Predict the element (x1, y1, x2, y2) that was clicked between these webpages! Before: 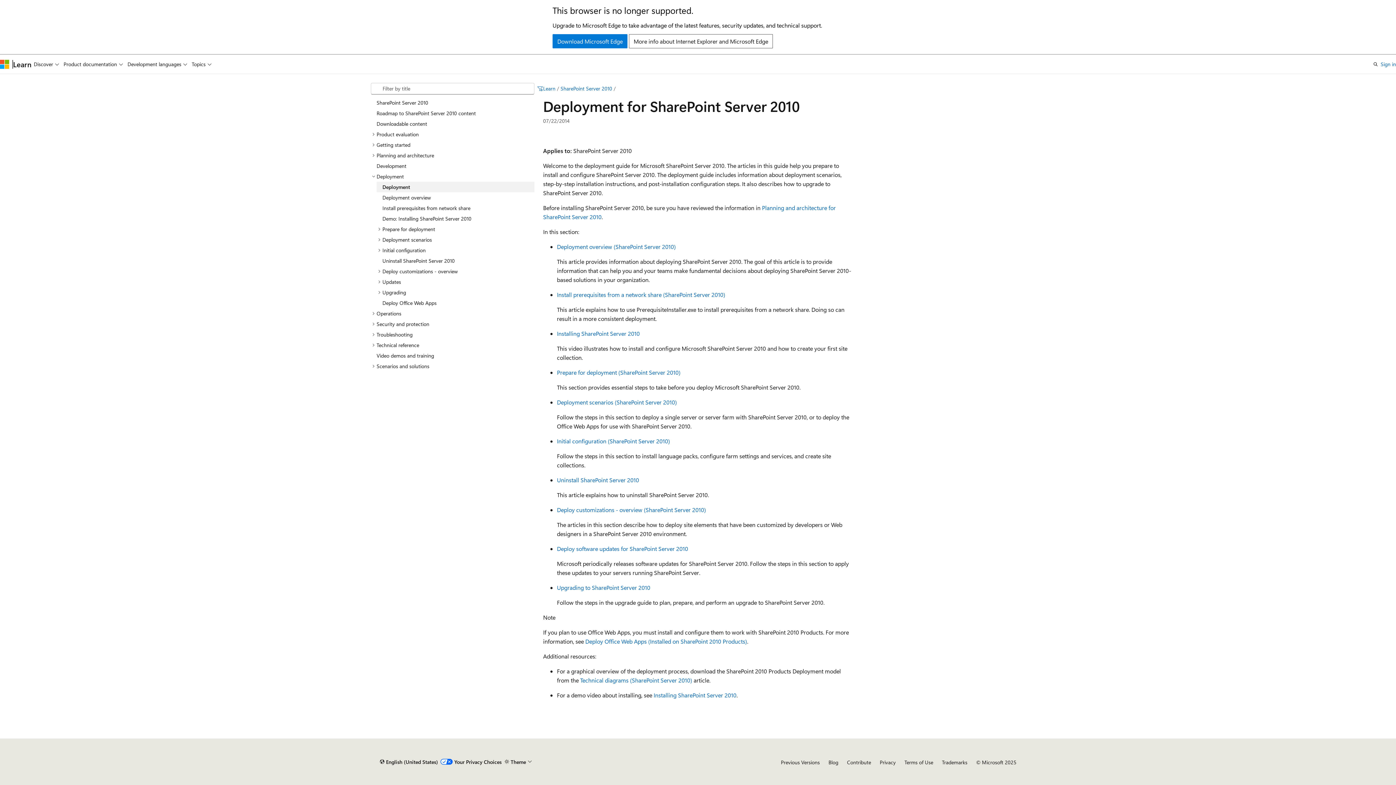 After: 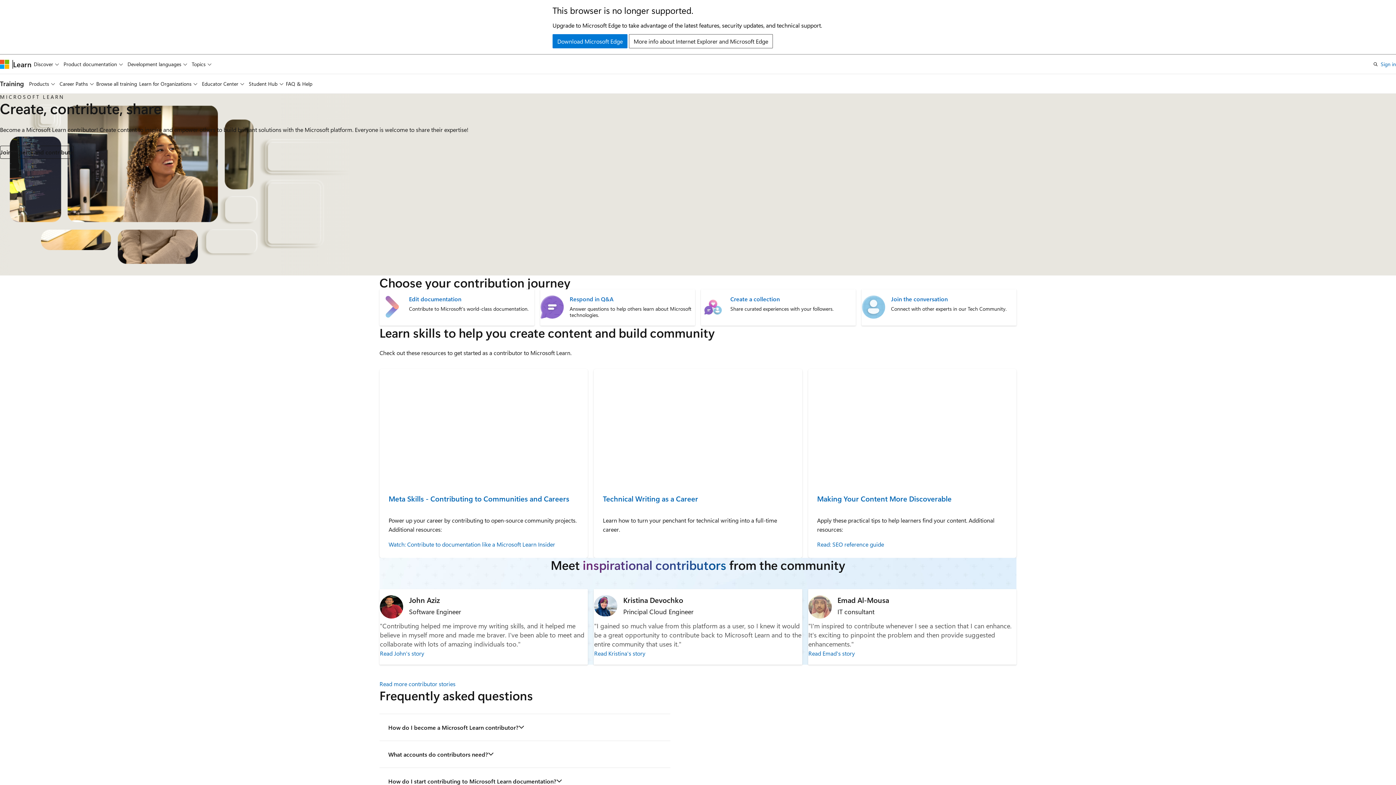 Action: label: Contribute bbox: (847, 759, 871, 766)